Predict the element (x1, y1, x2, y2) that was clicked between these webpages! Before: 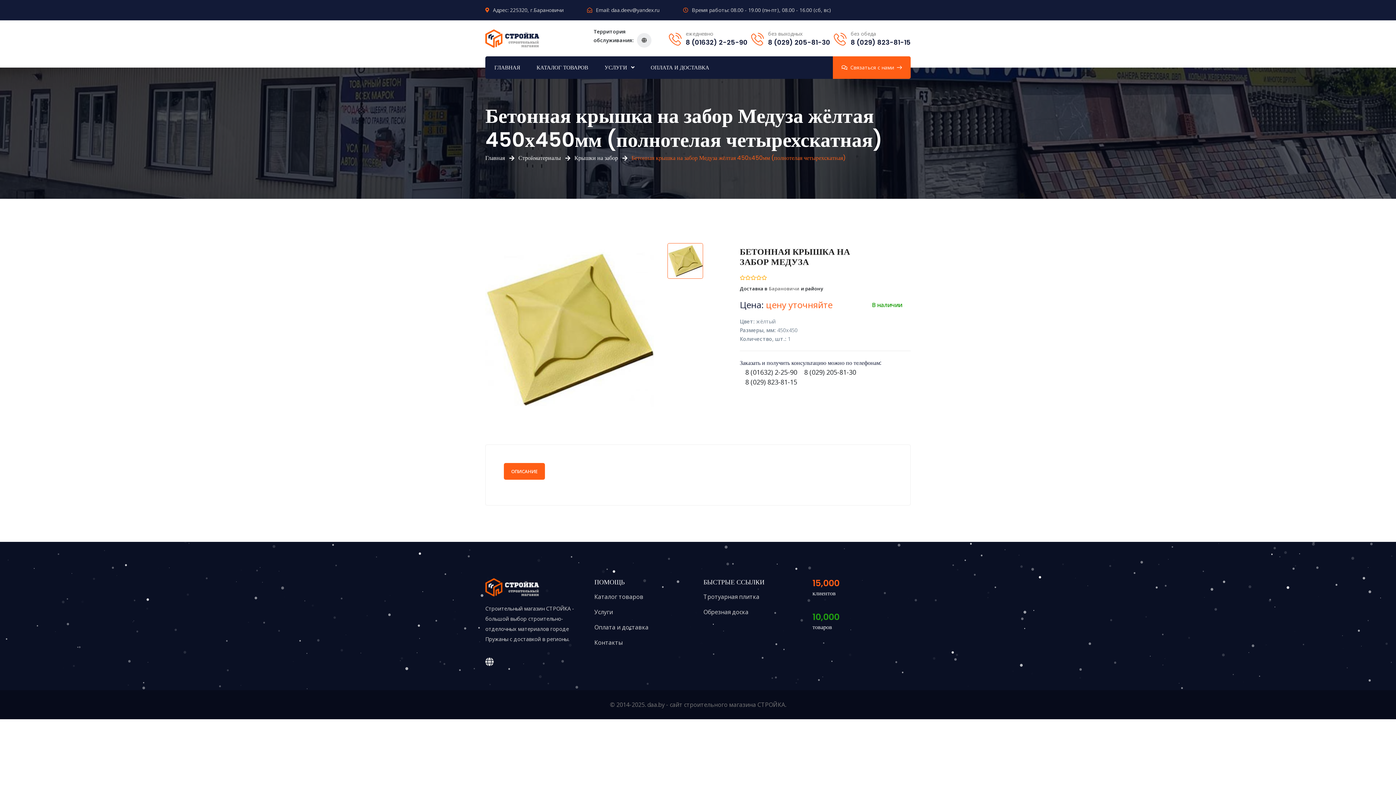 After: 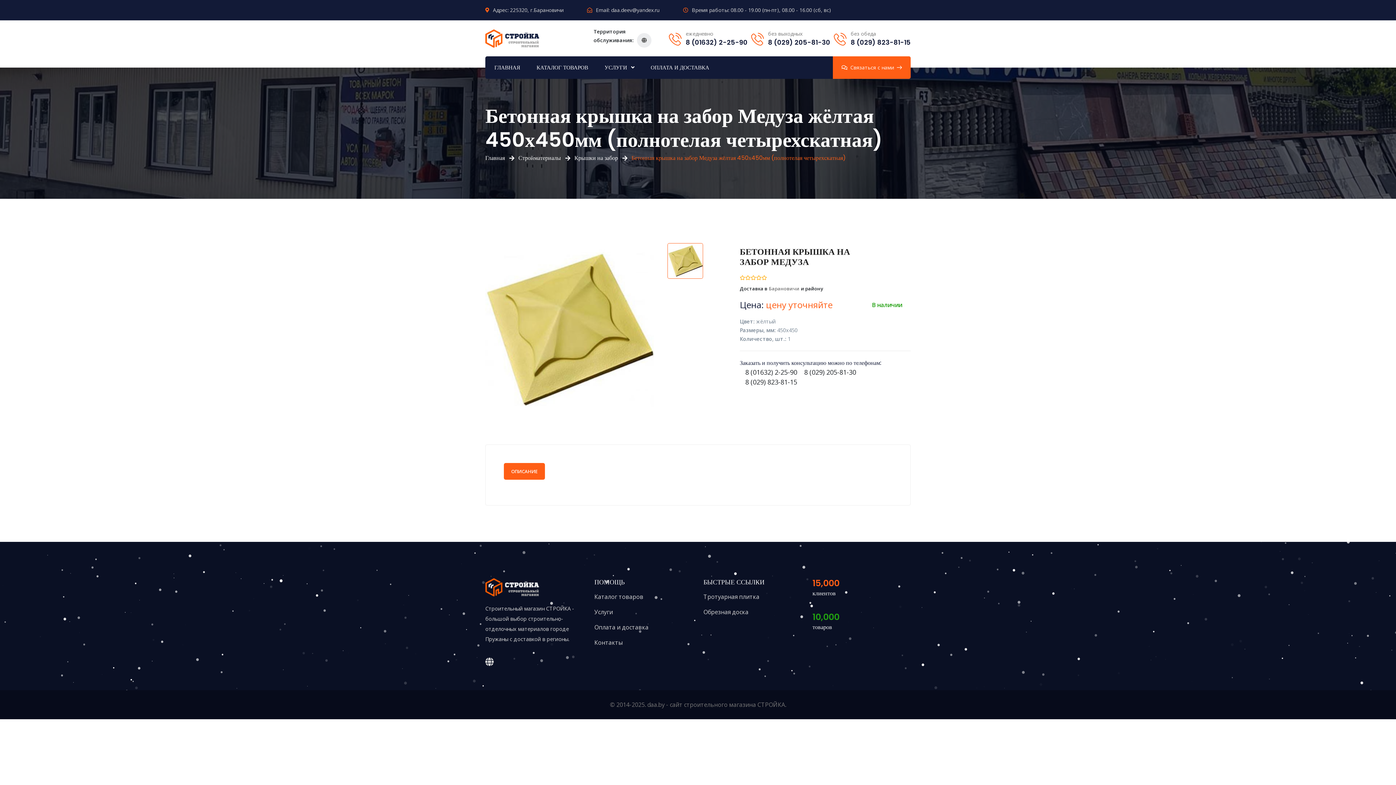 Action: bbox: (504, 463, 545, 480) label: ОПИСАНИЕ